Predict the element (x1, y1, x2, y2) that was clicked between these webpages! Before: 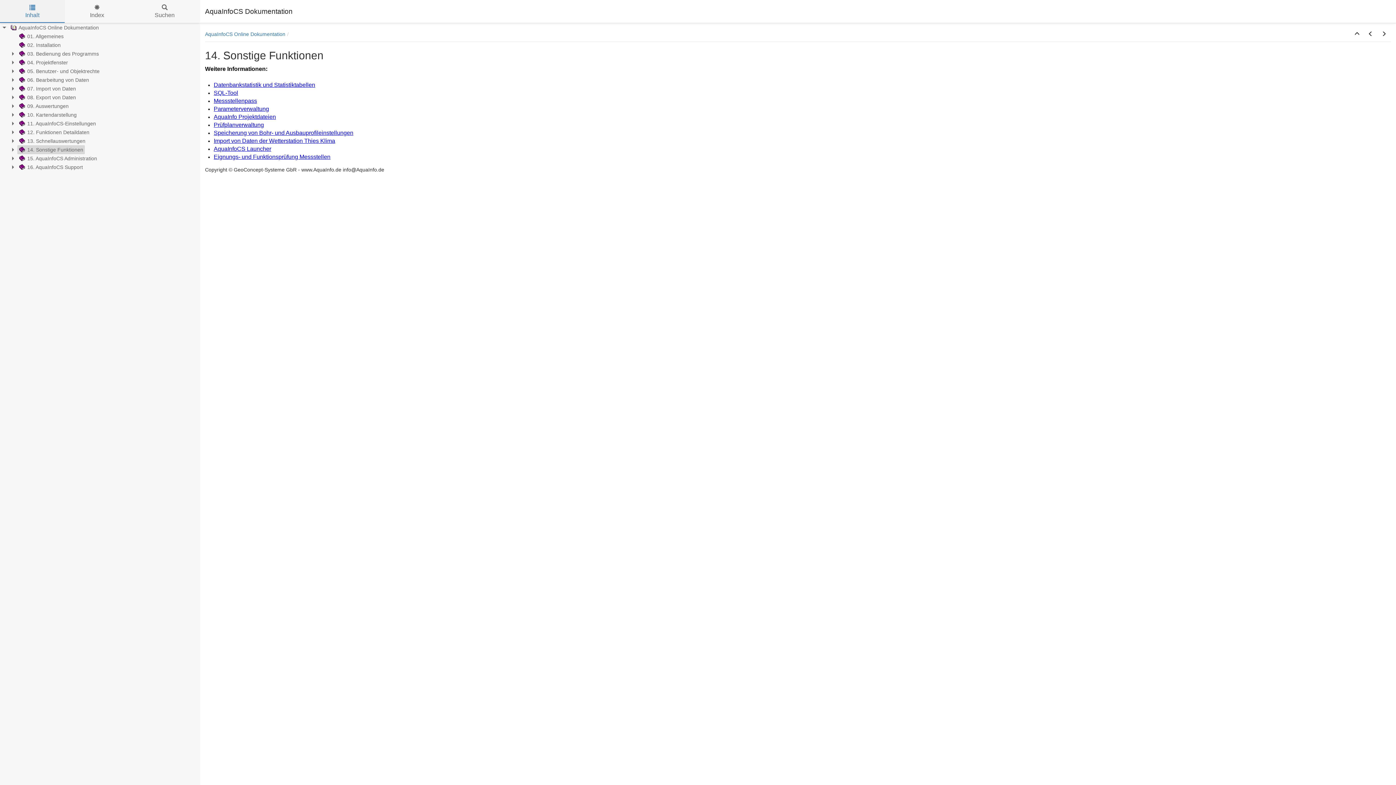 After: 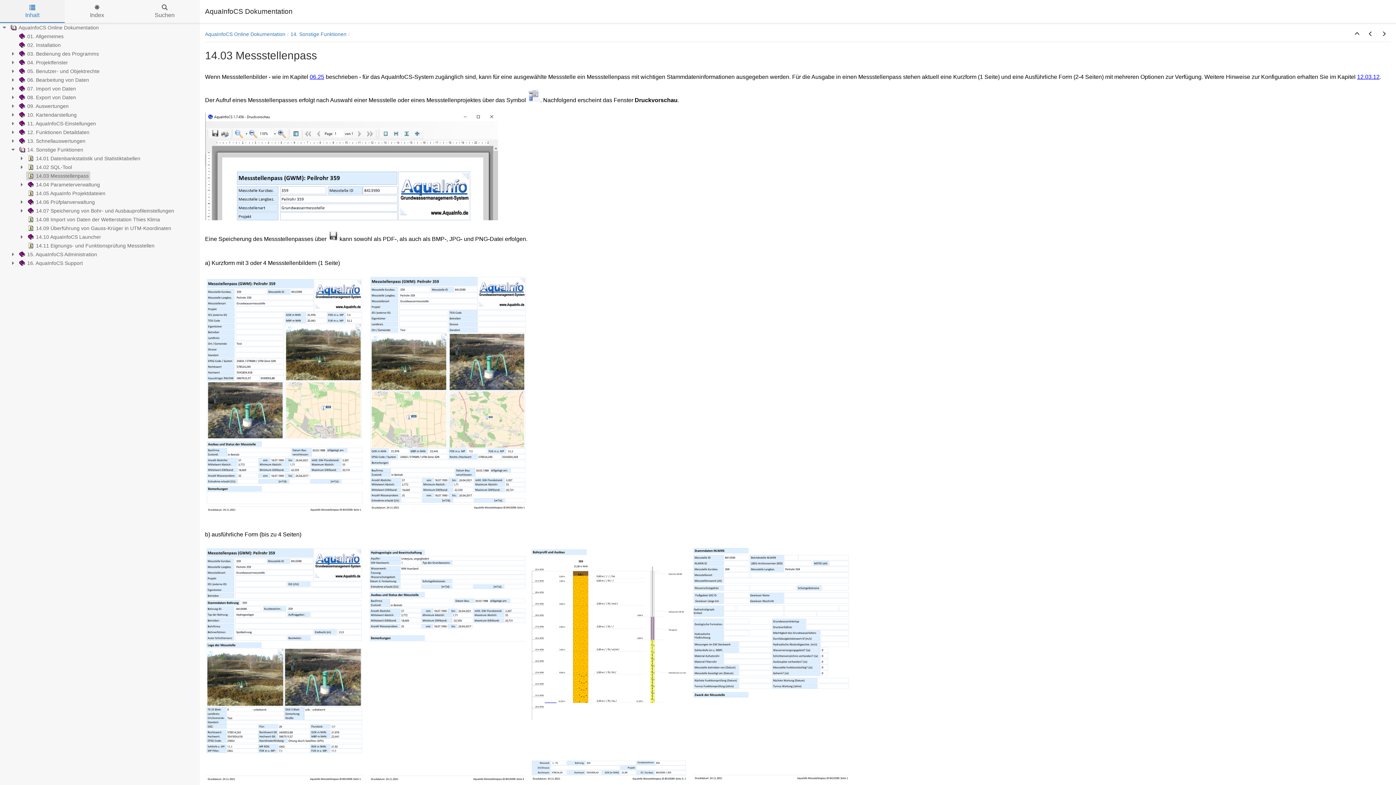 Action: label: Messstellenpass bbox: (213, 97, 257, 104)